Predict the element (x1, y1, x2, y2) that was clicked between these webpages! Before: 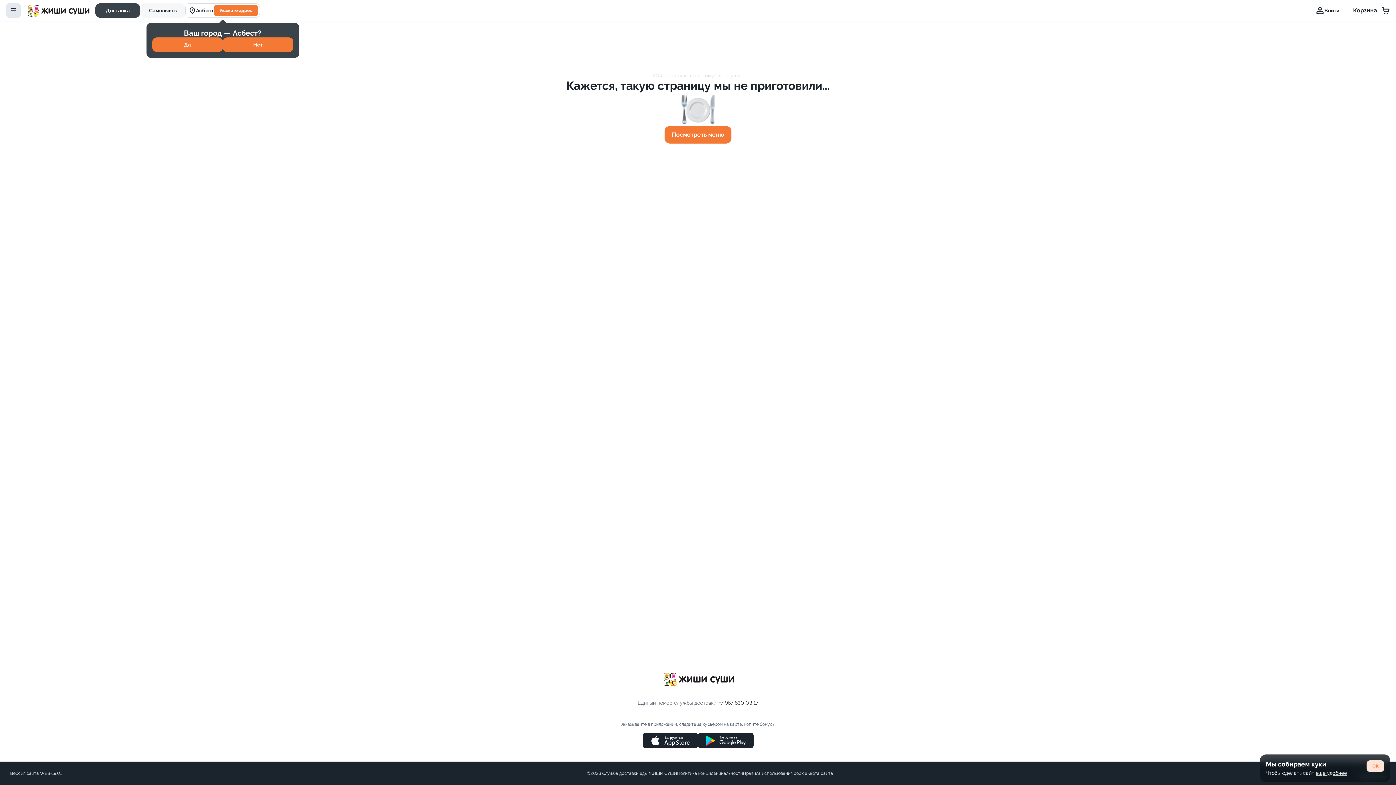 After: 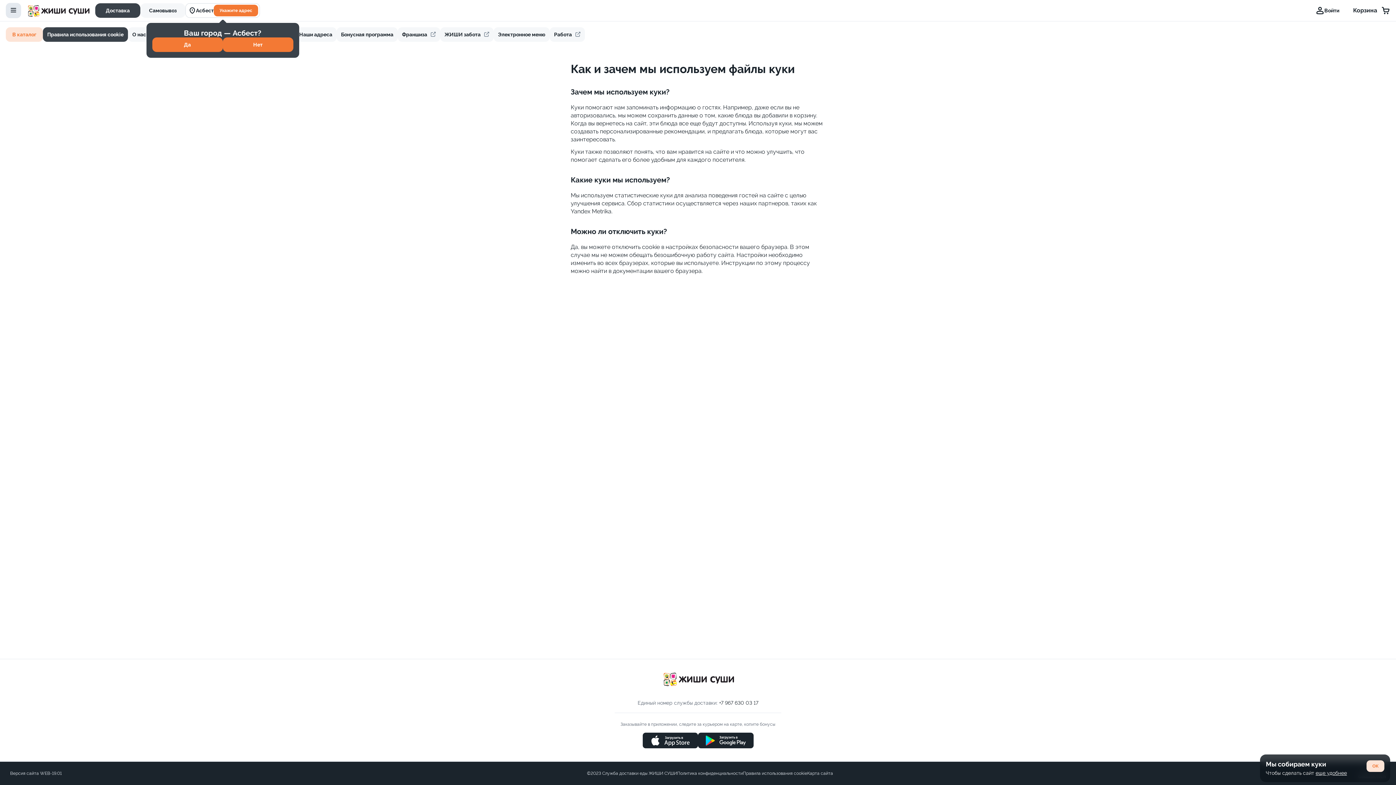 Action: label: Правила использования cookie bbox: (743, 771, 807, 776)